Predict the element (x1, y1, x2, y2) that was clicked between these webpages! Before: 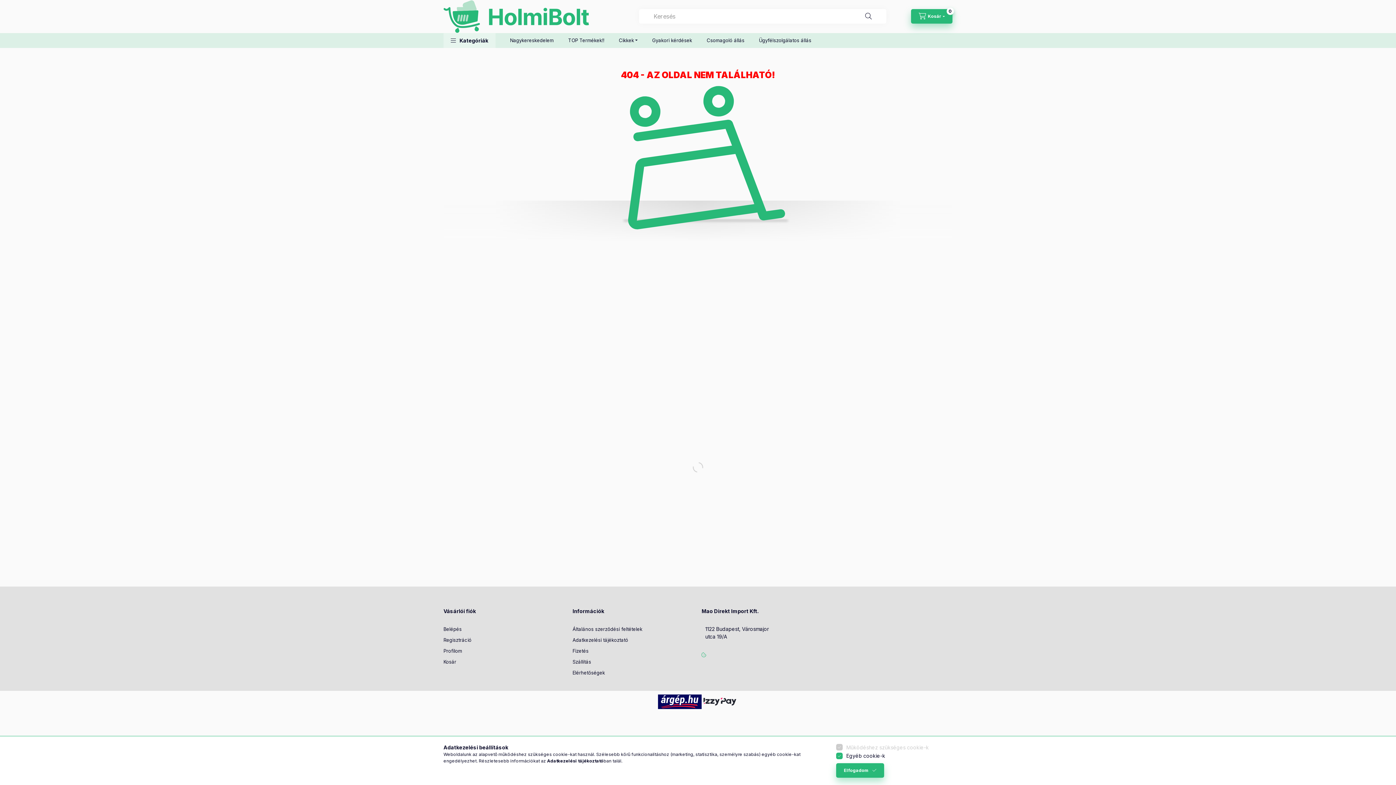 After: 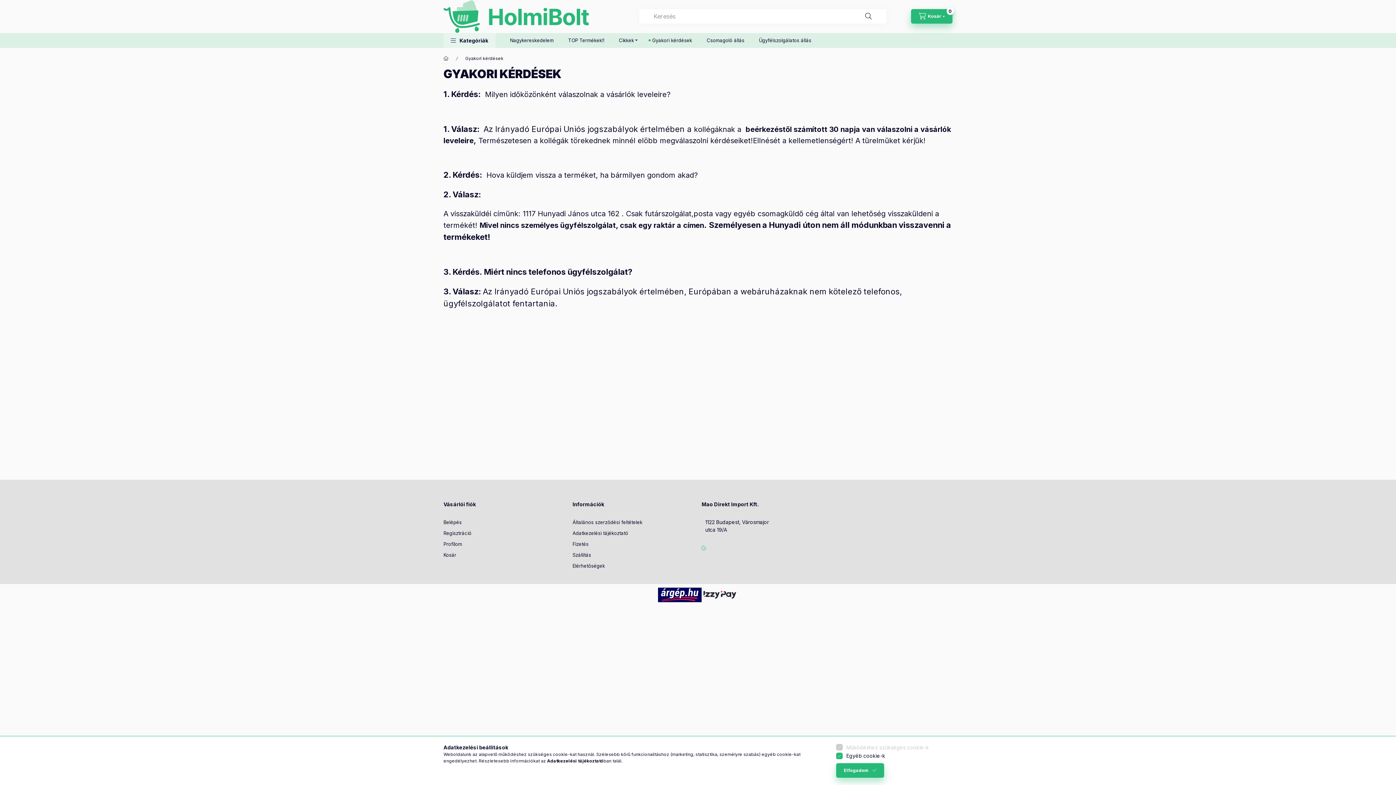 Action: bbox: (645, 32, 699, 47) label: Gyakori kérdések